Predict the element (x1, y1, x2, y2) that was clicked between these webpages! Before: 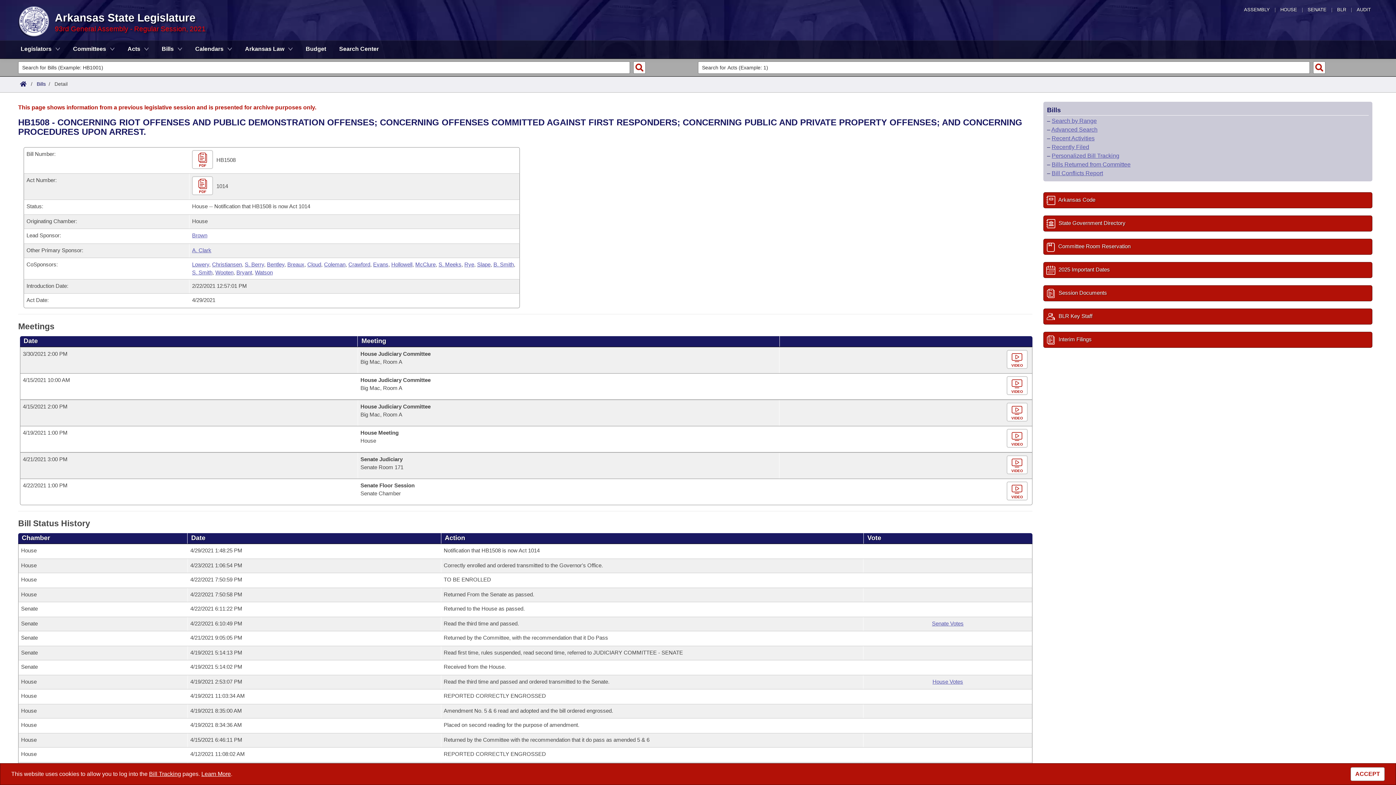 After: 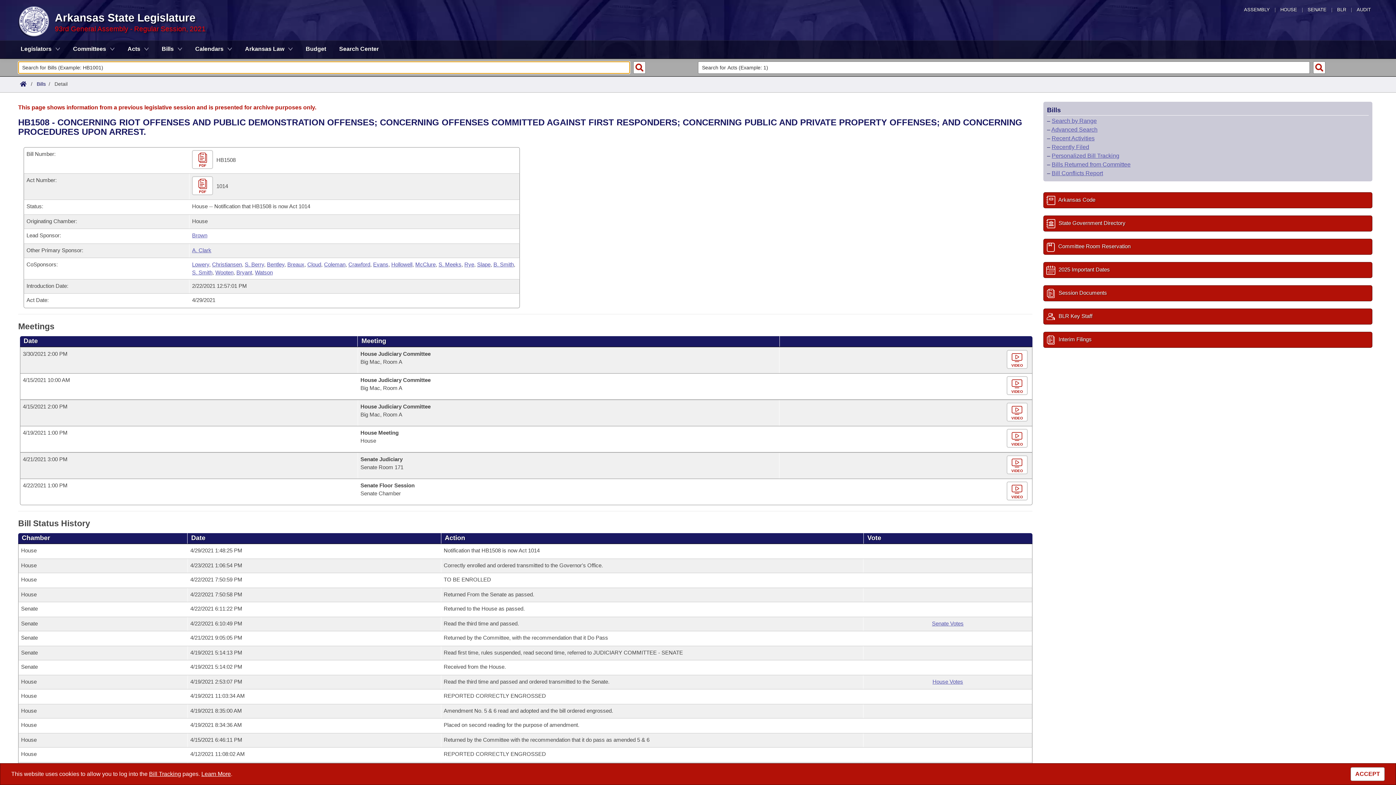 Action: label: Search bbox: (633, 61, 645, 73)